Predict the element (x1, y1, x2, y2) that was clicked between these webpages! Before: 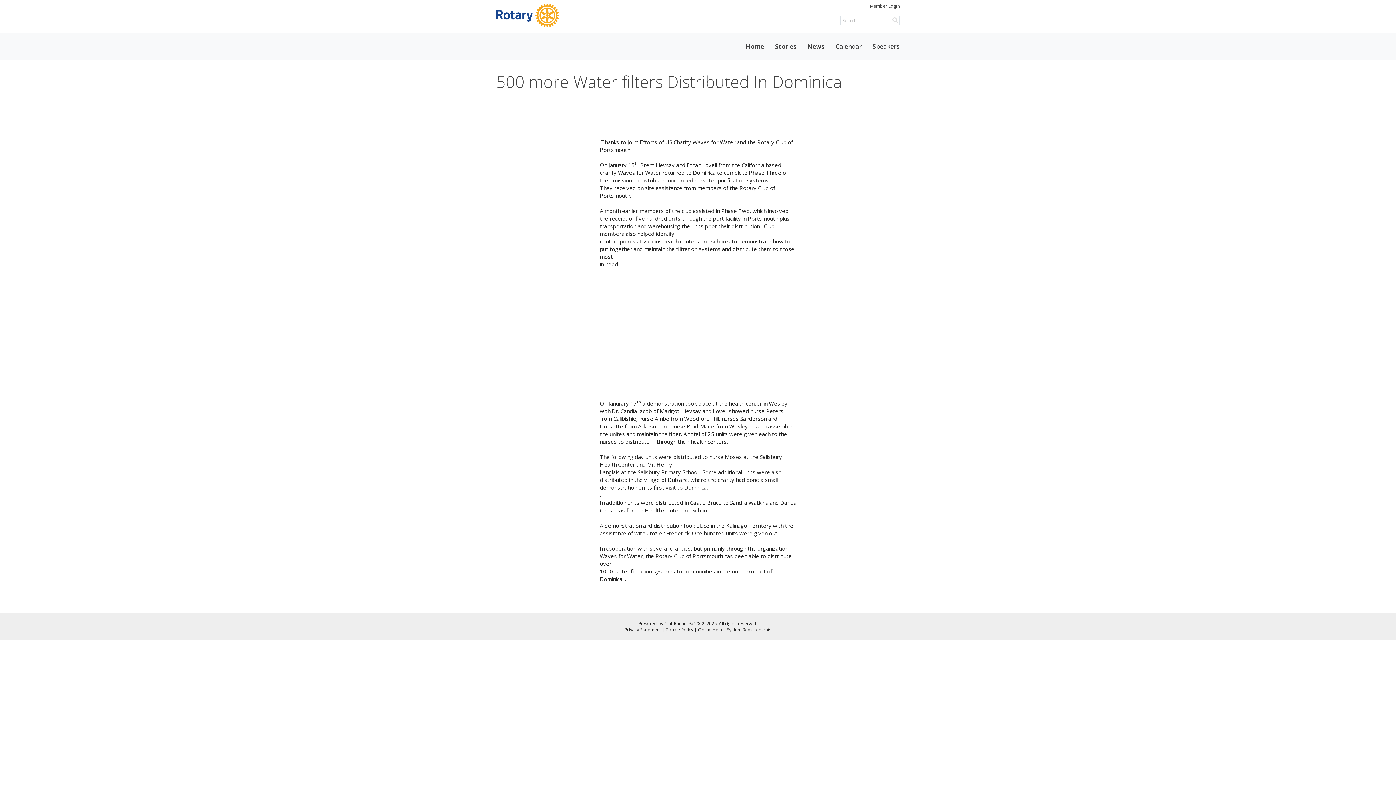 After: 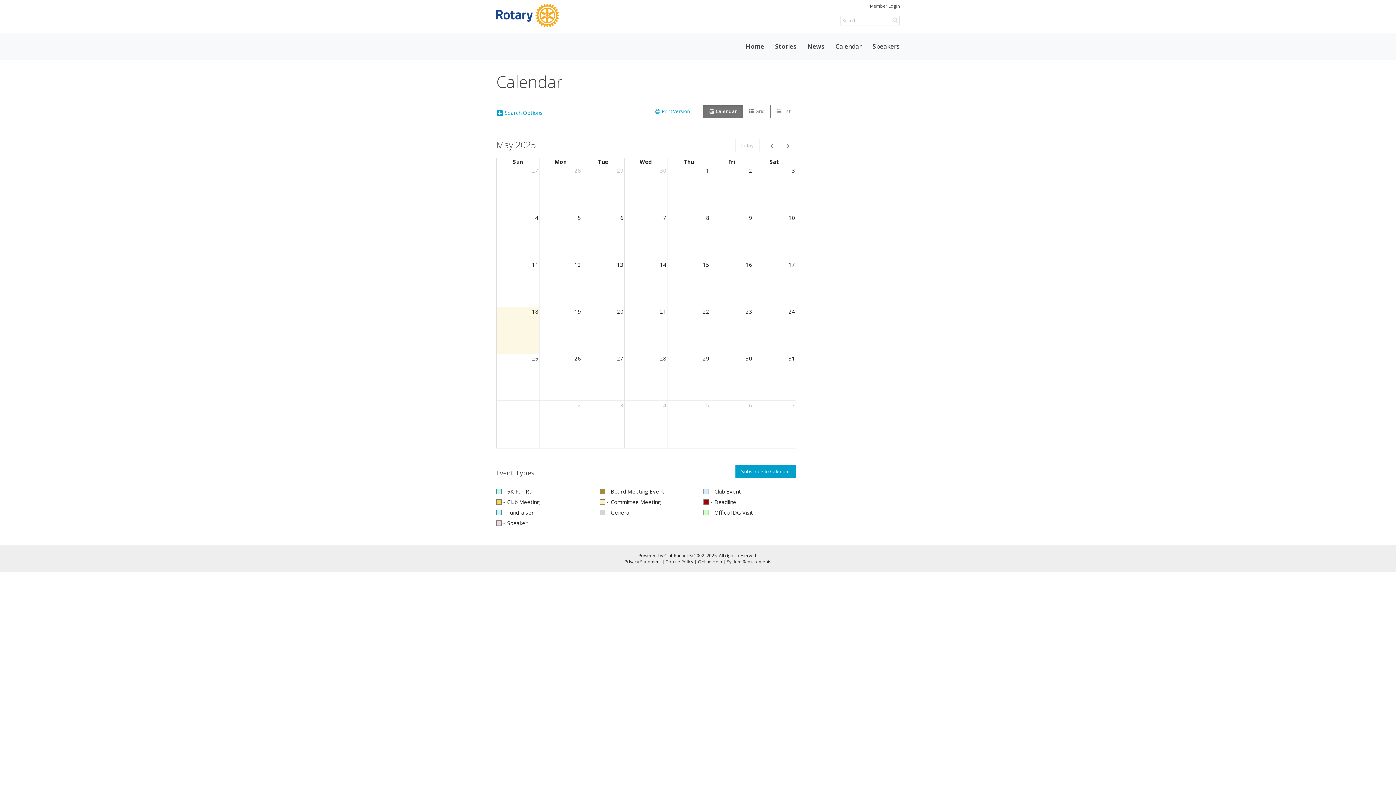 Action: label: Calendar bbox: (830, 35, 867, 57)